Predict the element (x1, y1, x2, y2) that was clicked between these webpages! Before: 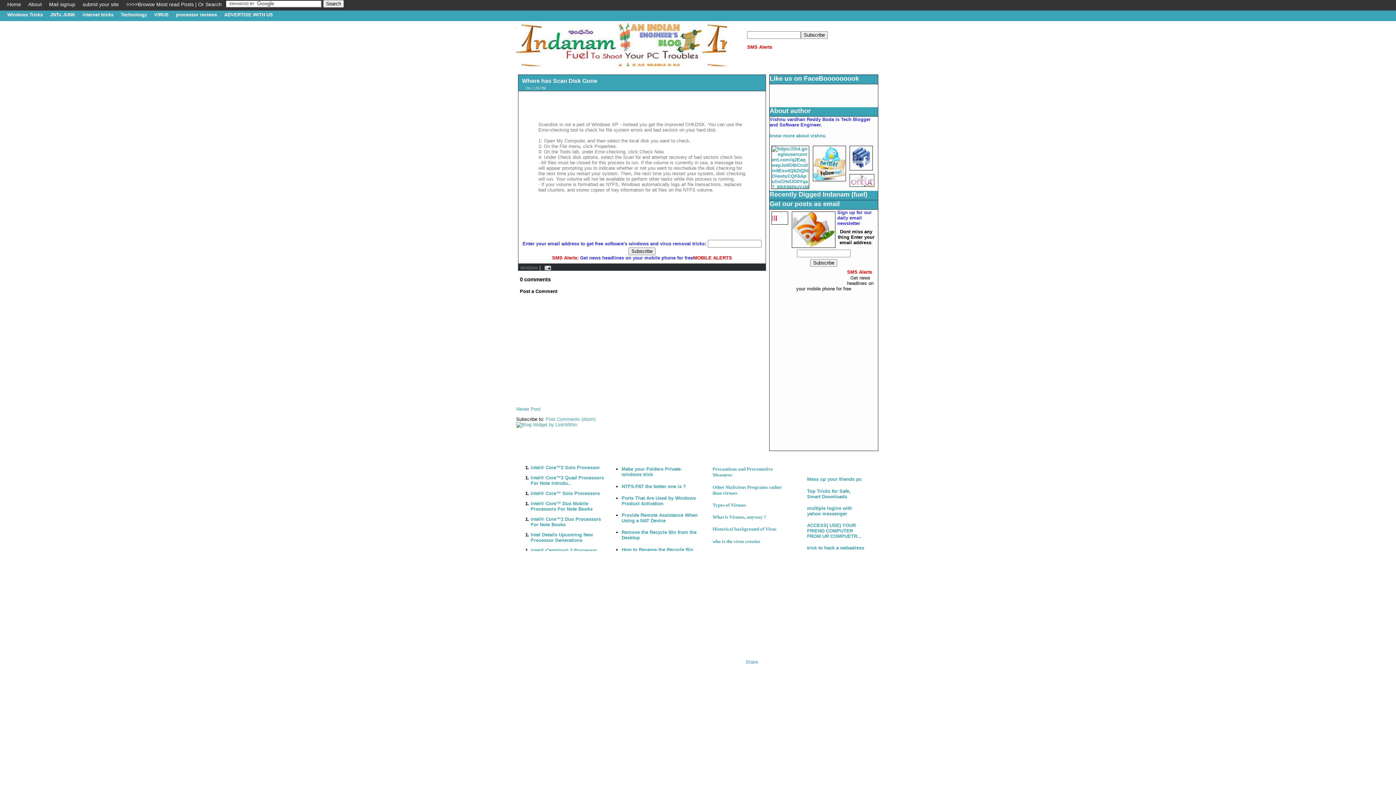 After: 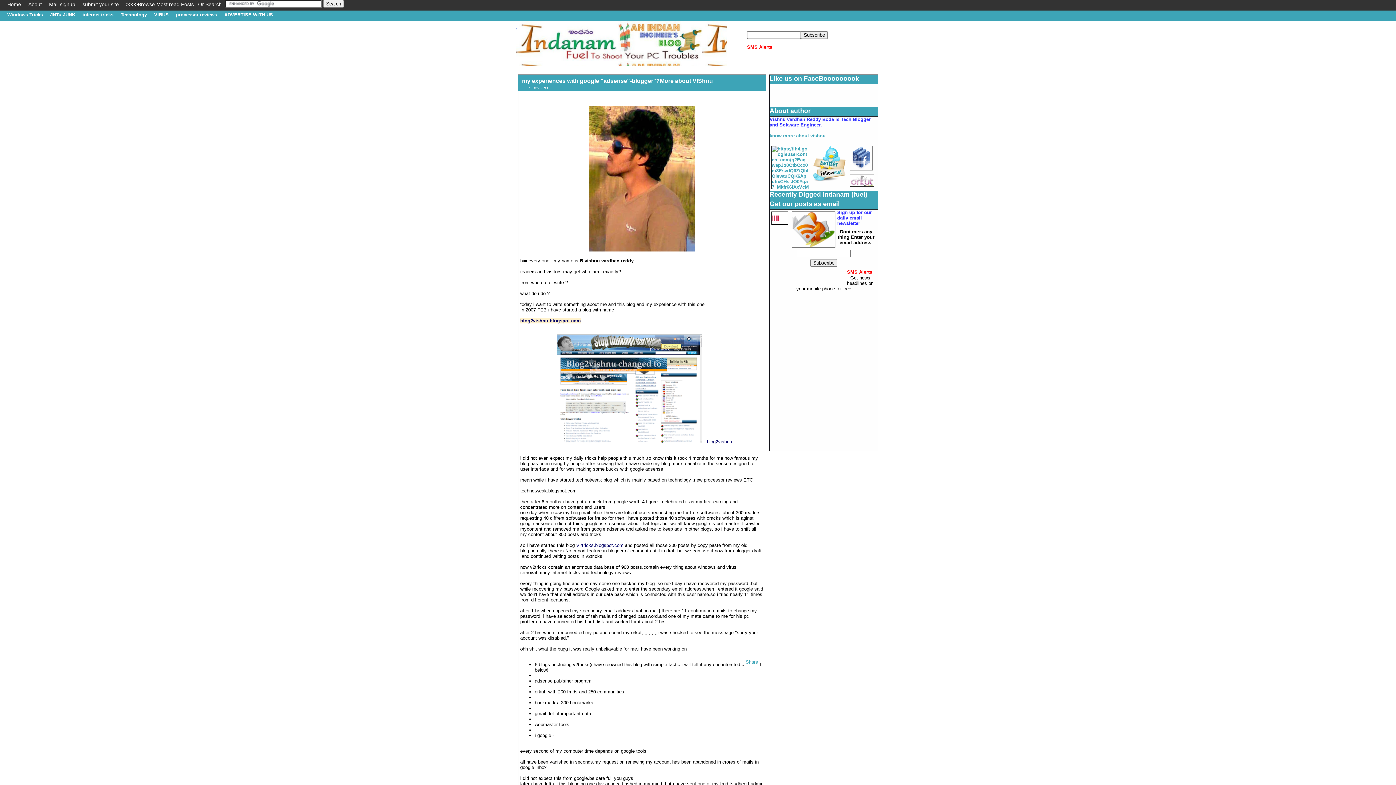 Action: bbox: (24, 0, 45, 9) label: About